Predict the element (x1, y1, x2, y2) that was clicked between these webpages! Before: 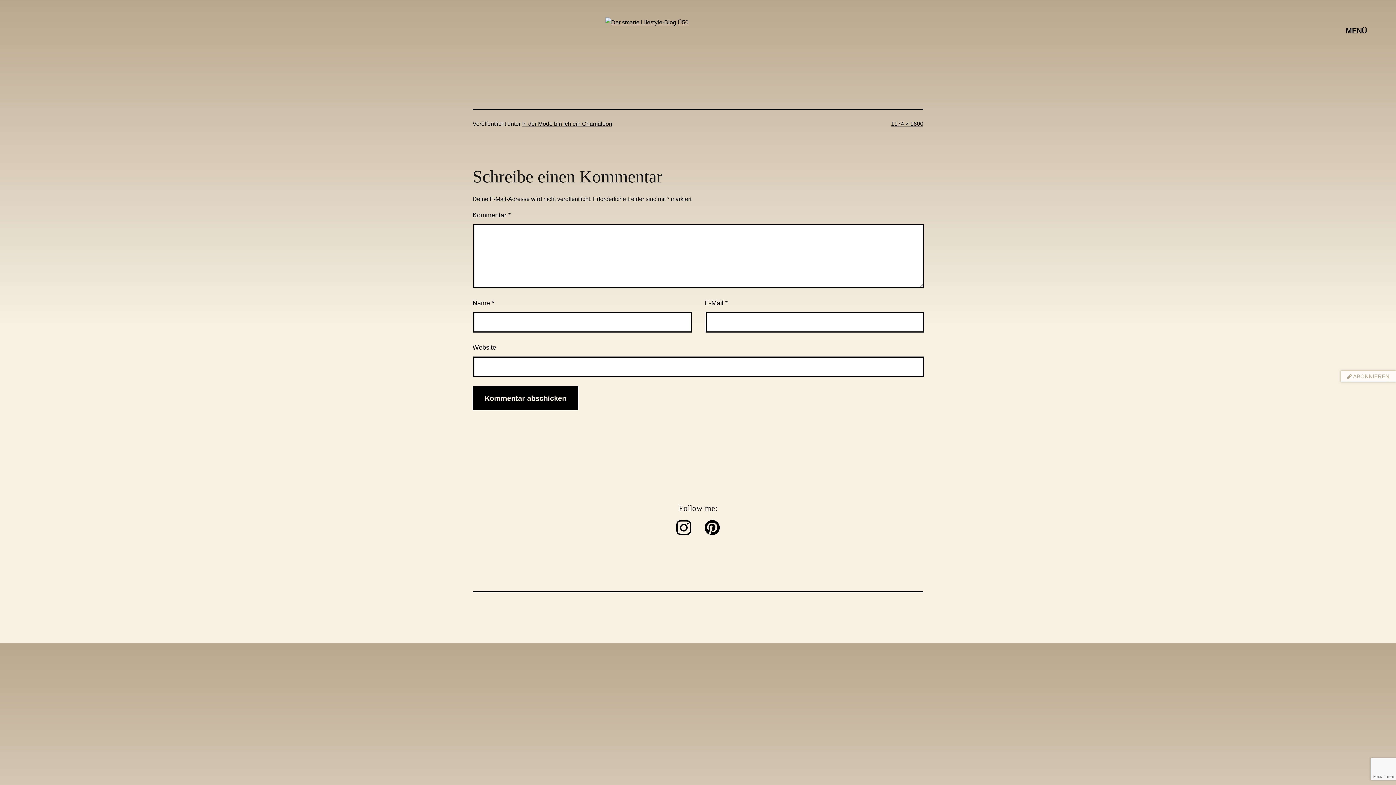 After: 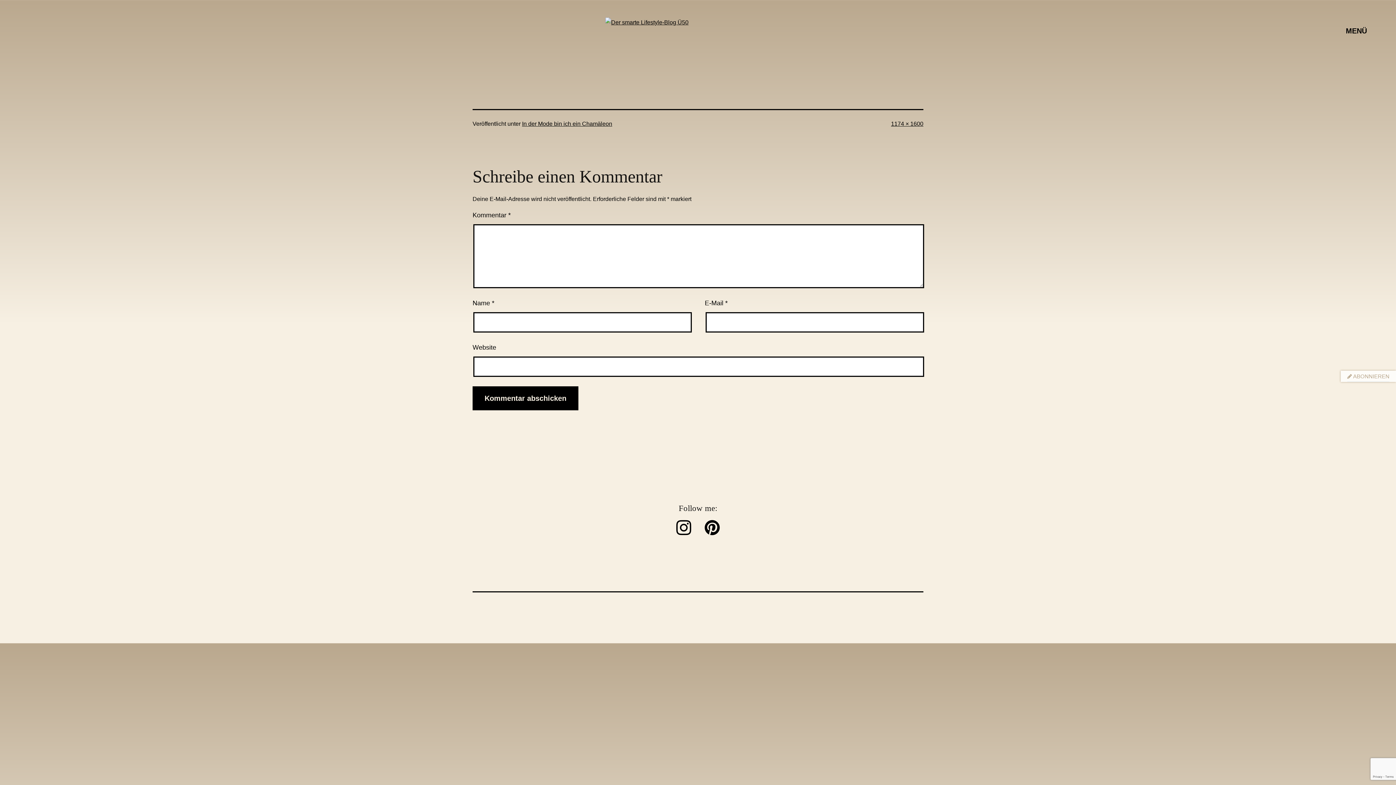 Action: bbox: (699, 518, 725, 537)